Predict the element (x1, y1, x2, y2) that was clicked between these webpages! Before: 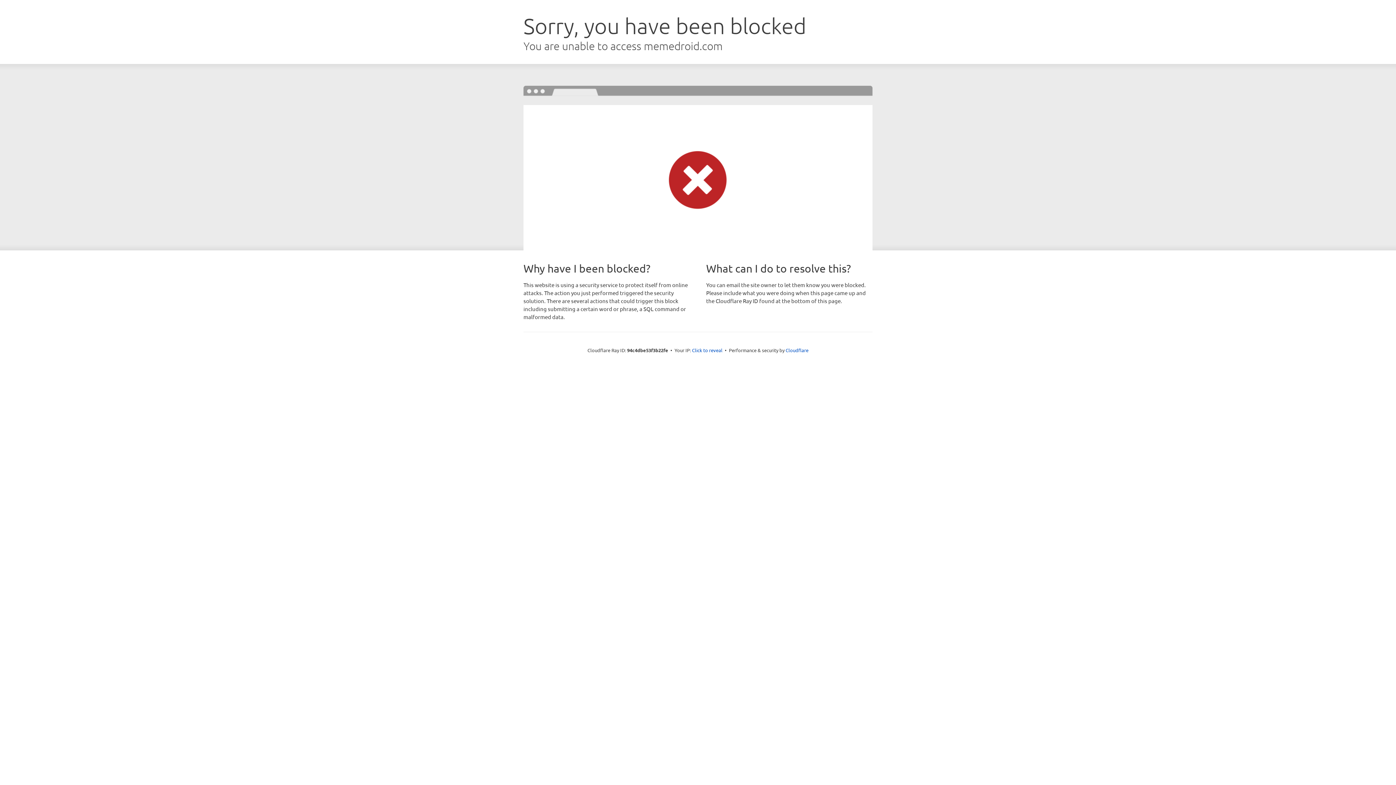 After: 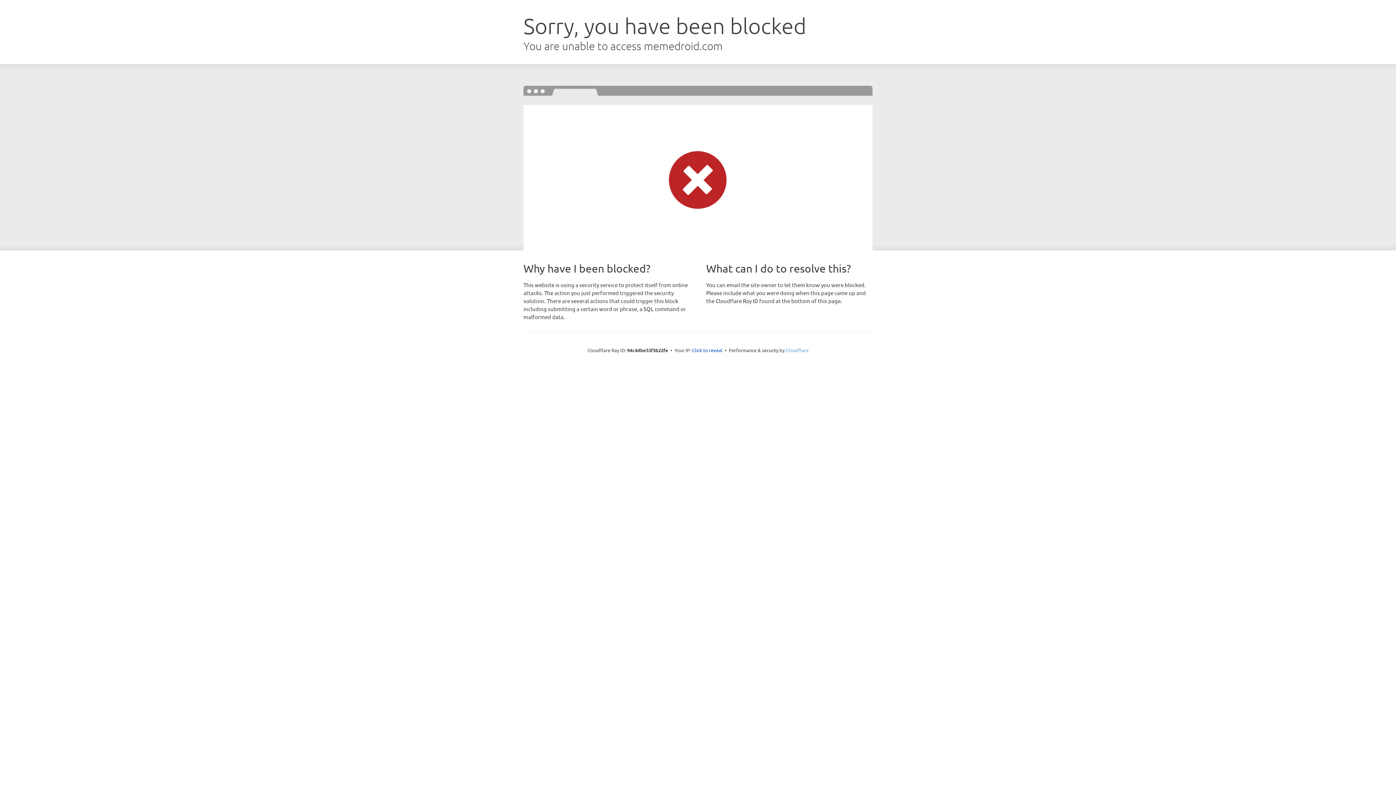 Action: bbox: (785, 347, 808, 353) label: Cloudflare